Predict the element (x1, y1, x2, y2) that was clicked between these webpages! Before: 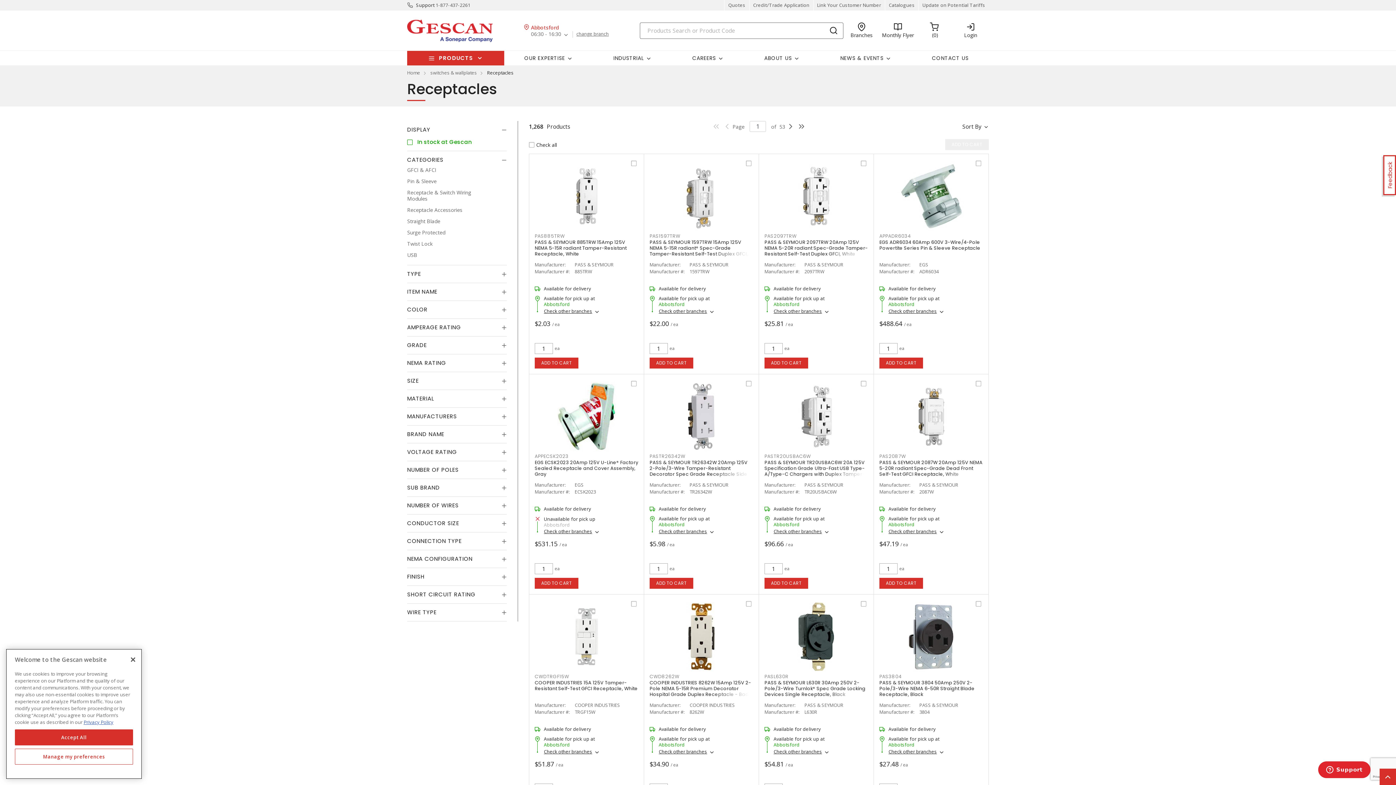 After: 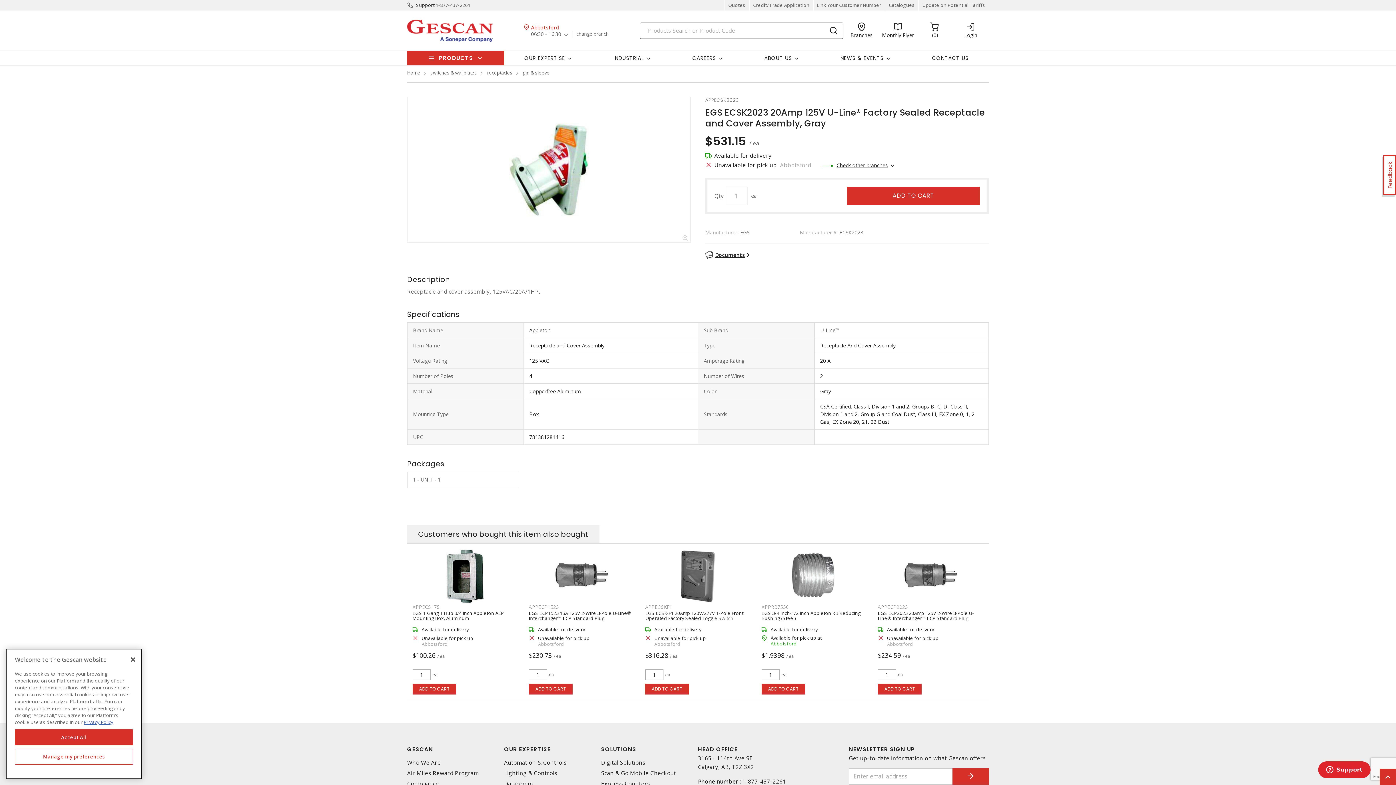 Action: label: APPECSK2023 bbox: (534, 453, 568, 459)